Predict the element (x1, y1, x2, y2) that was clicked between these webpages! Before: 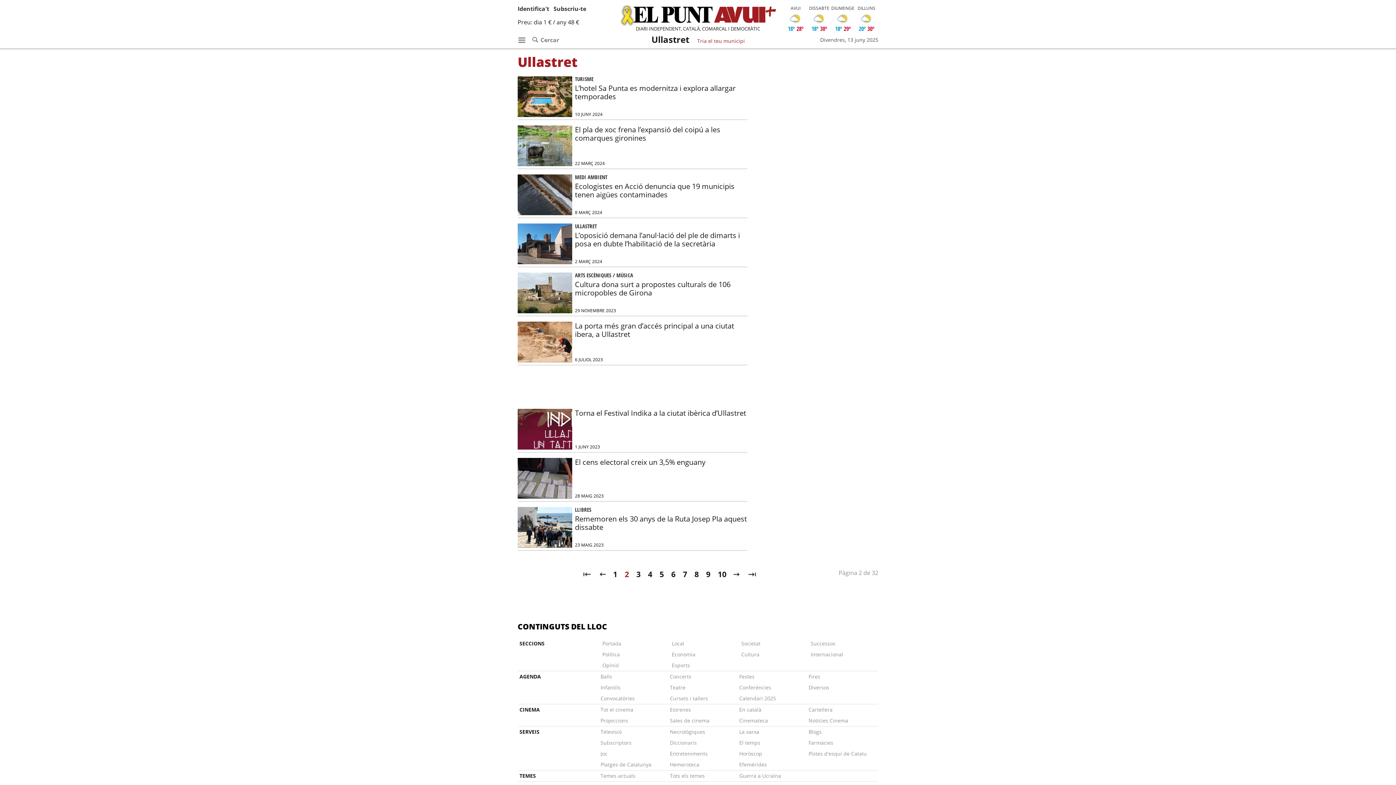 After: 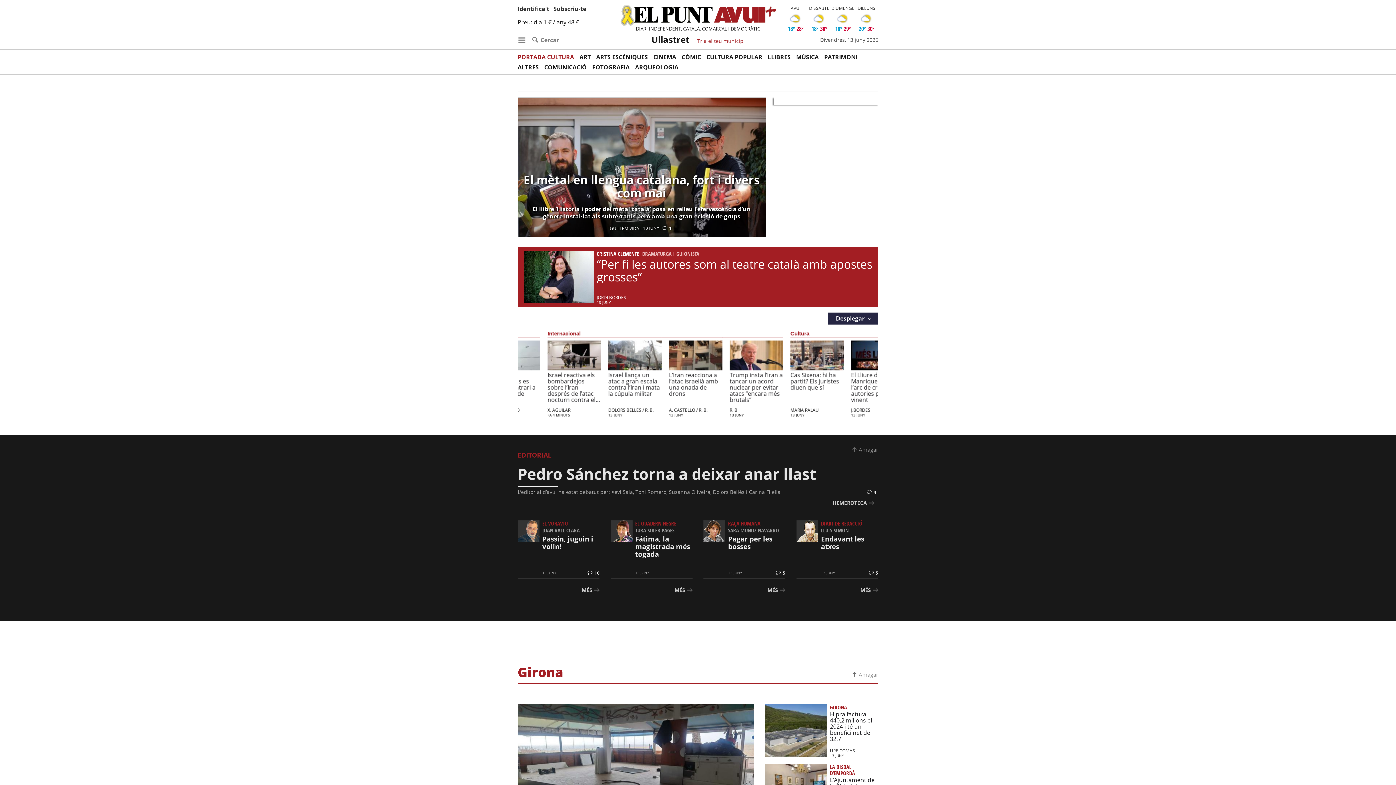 Action: label: DIARI INDEPENDENT, CATALÀ, COMARCAL I DEMOCRÀTIC bbox: (620, 5, 776, 25)